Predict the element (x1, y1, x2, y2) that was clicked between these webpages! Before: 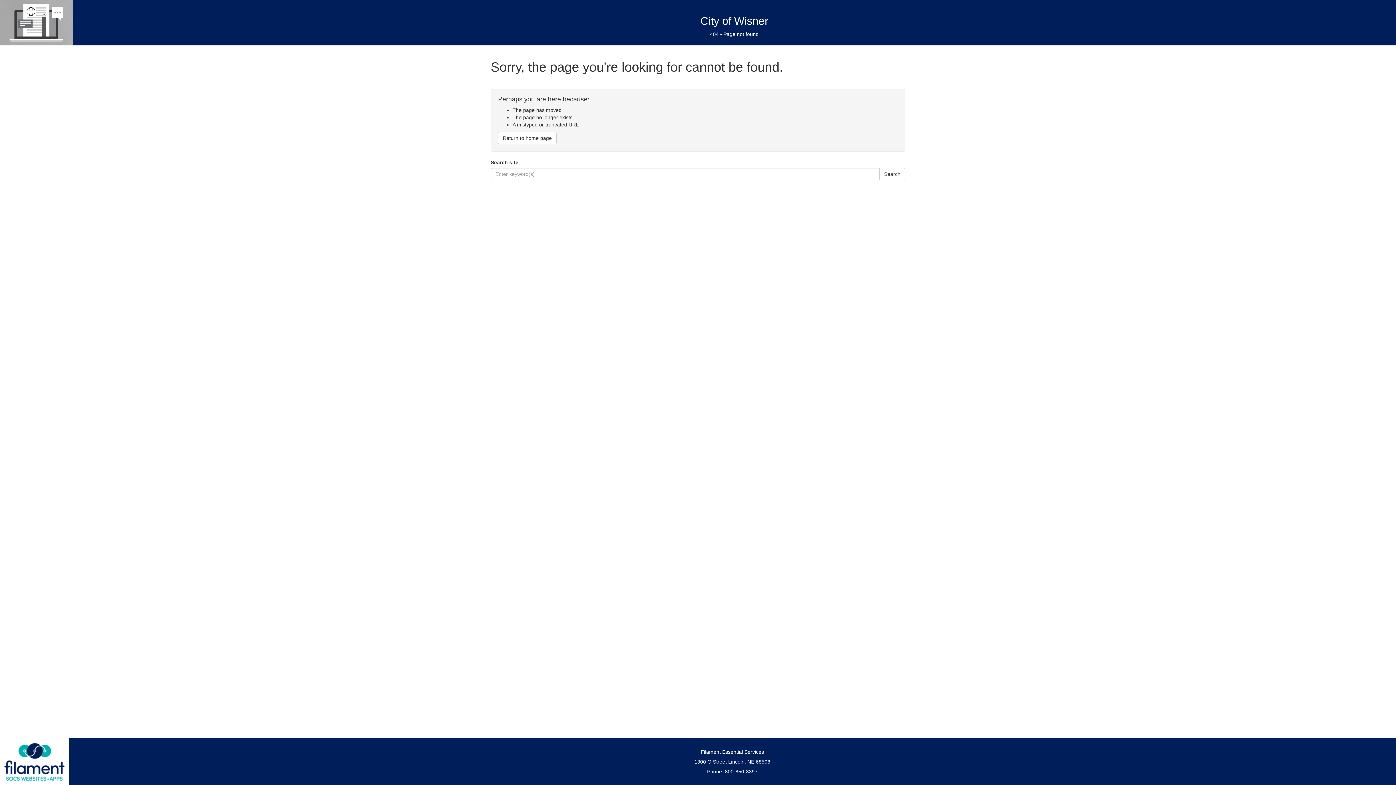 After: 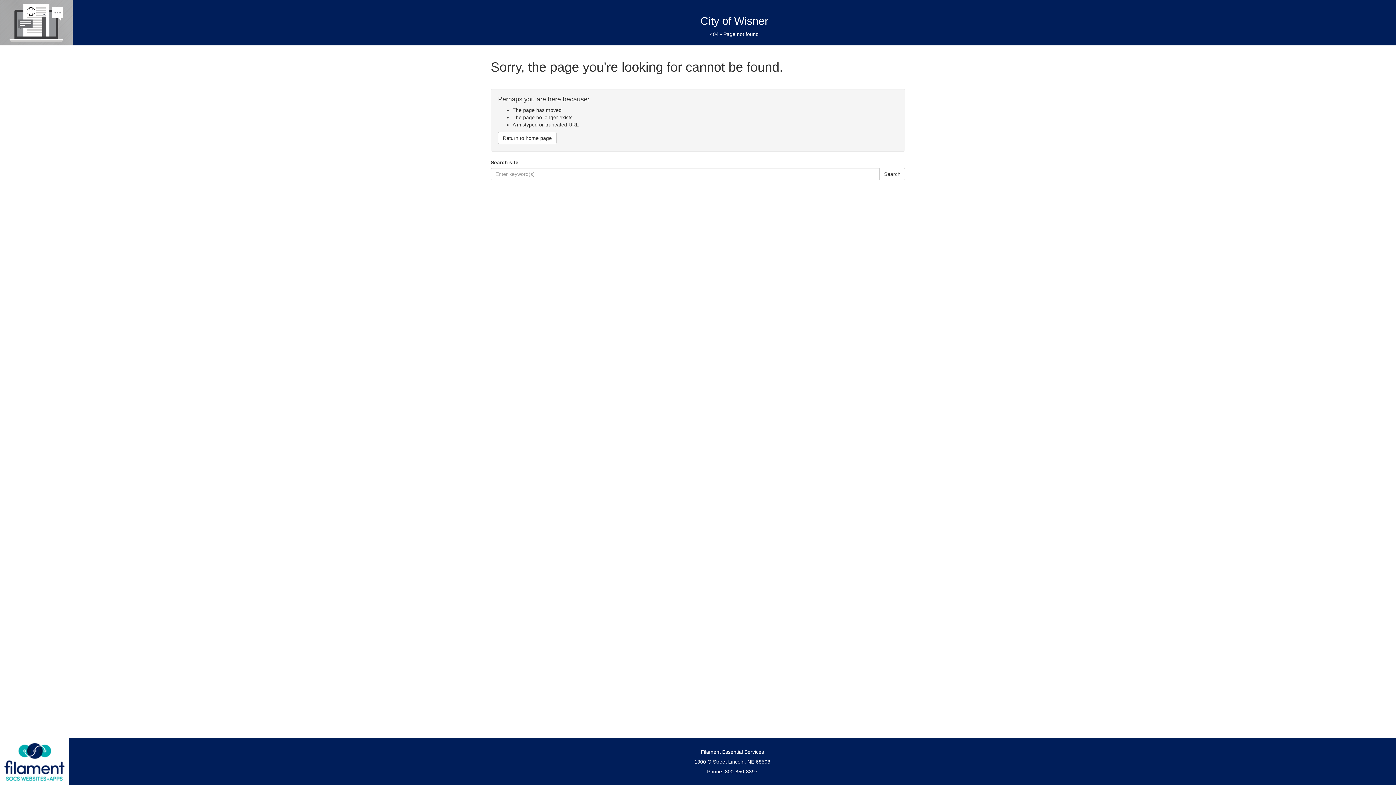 Action: bbox: (2, 741, 66, 782)